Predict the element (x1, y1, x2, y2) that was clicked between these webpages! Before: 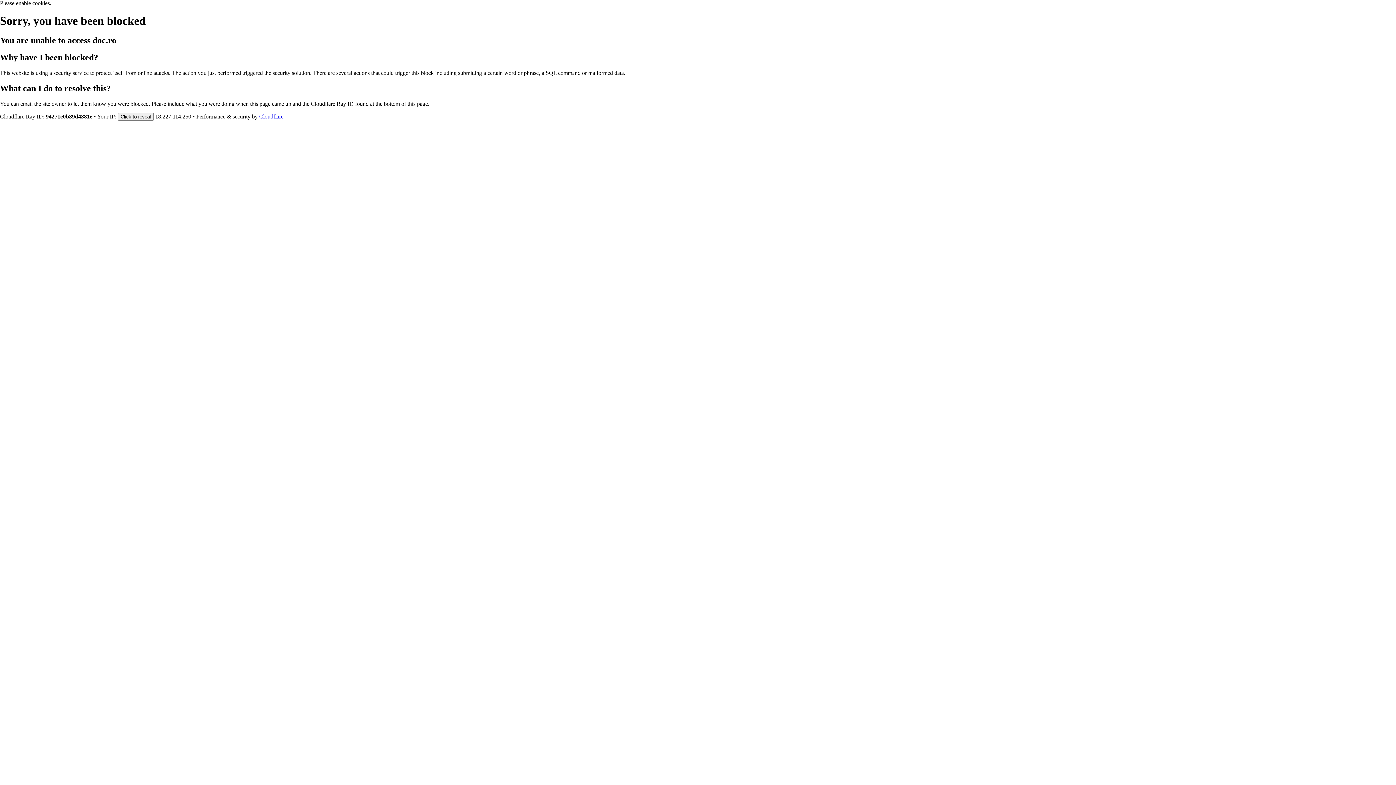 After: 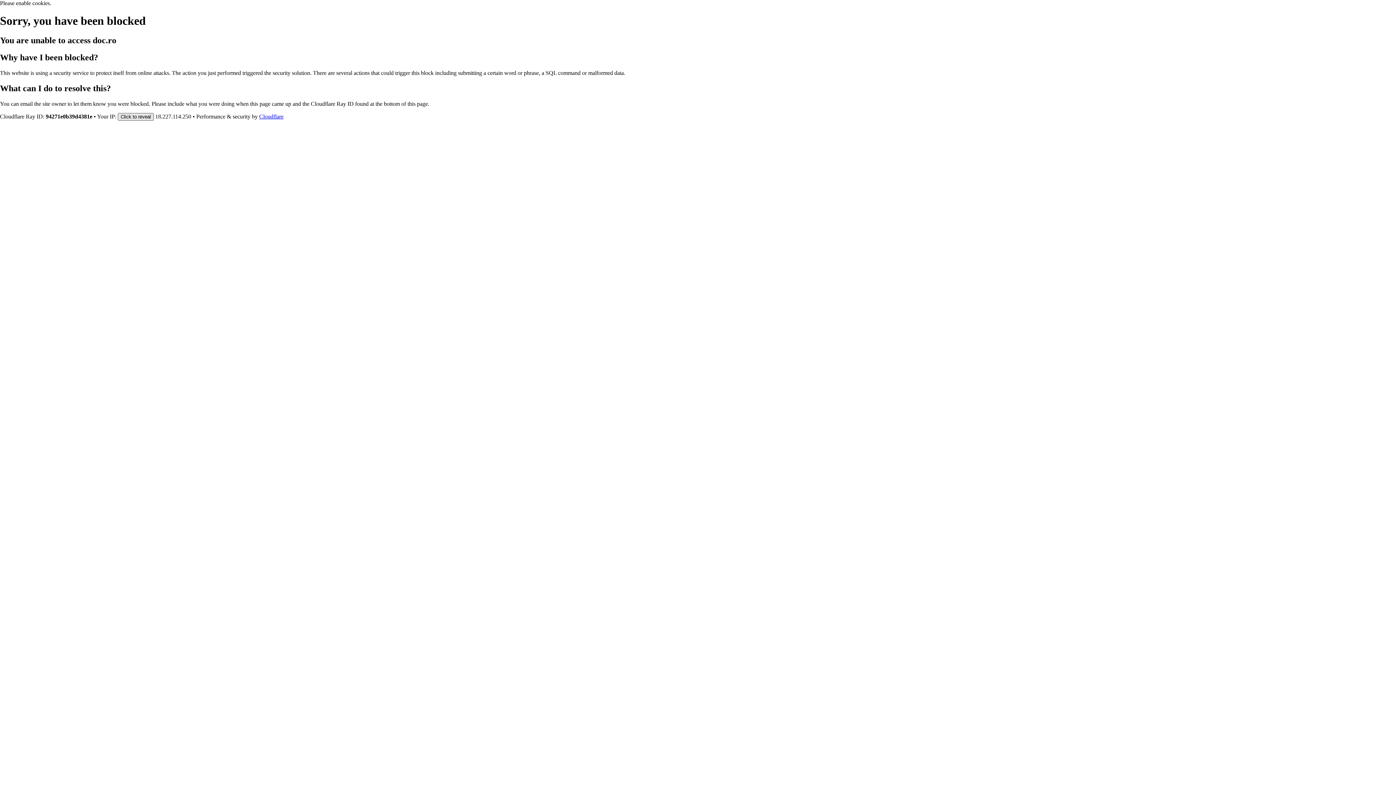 Action: bbox: (117, 112, 153, 120) label: Click to reveal